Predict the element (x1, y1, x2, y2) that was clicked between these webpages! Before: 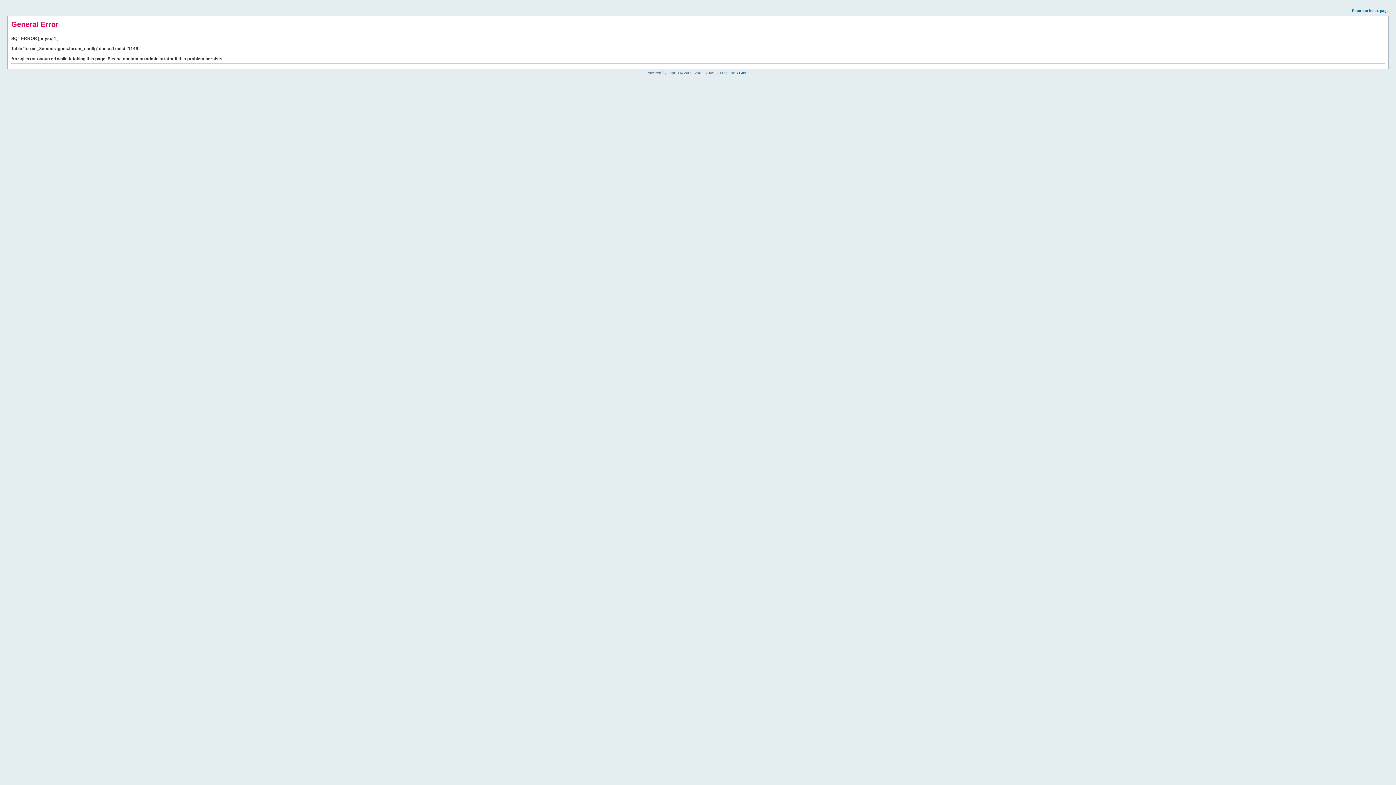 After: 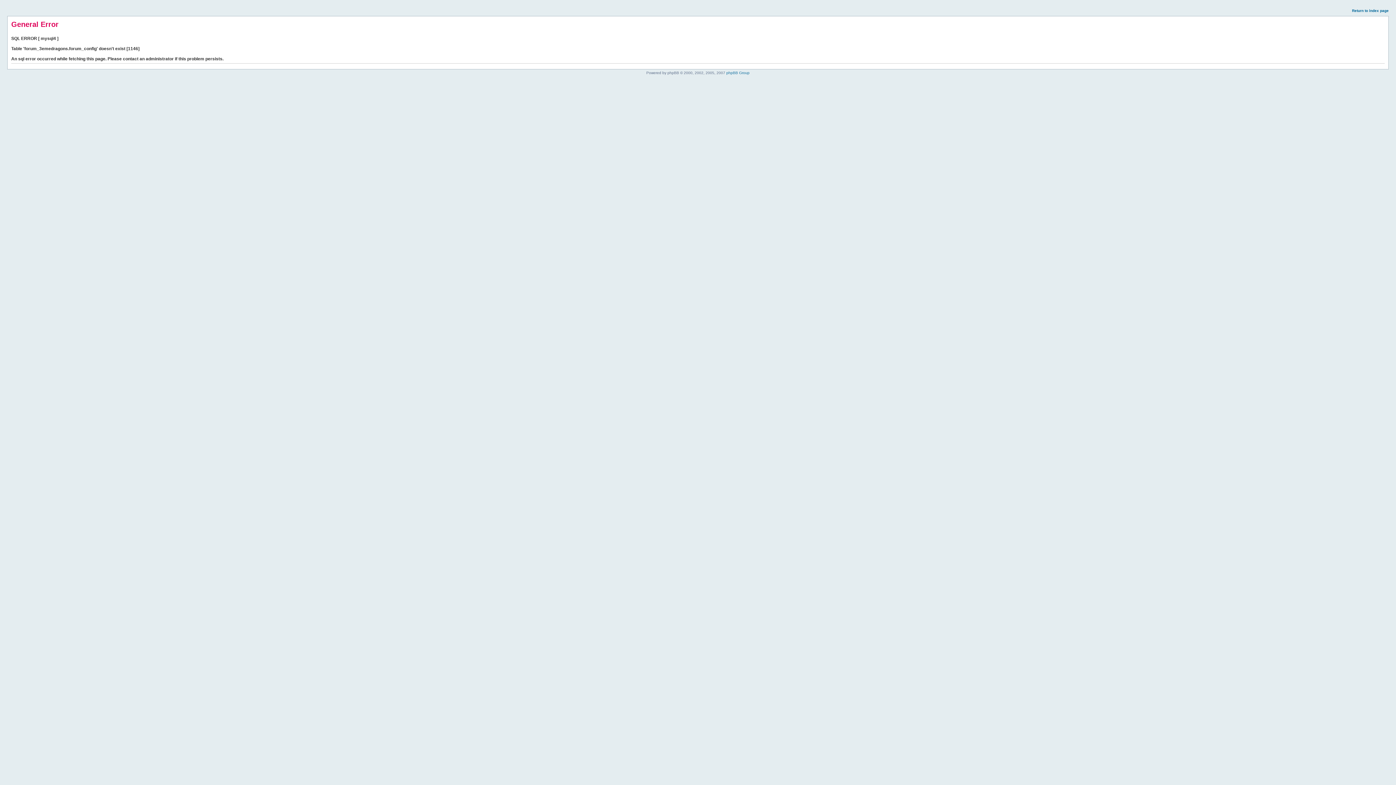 Action: bbox: (1352, 8, 1389, 12) label: Return to index page